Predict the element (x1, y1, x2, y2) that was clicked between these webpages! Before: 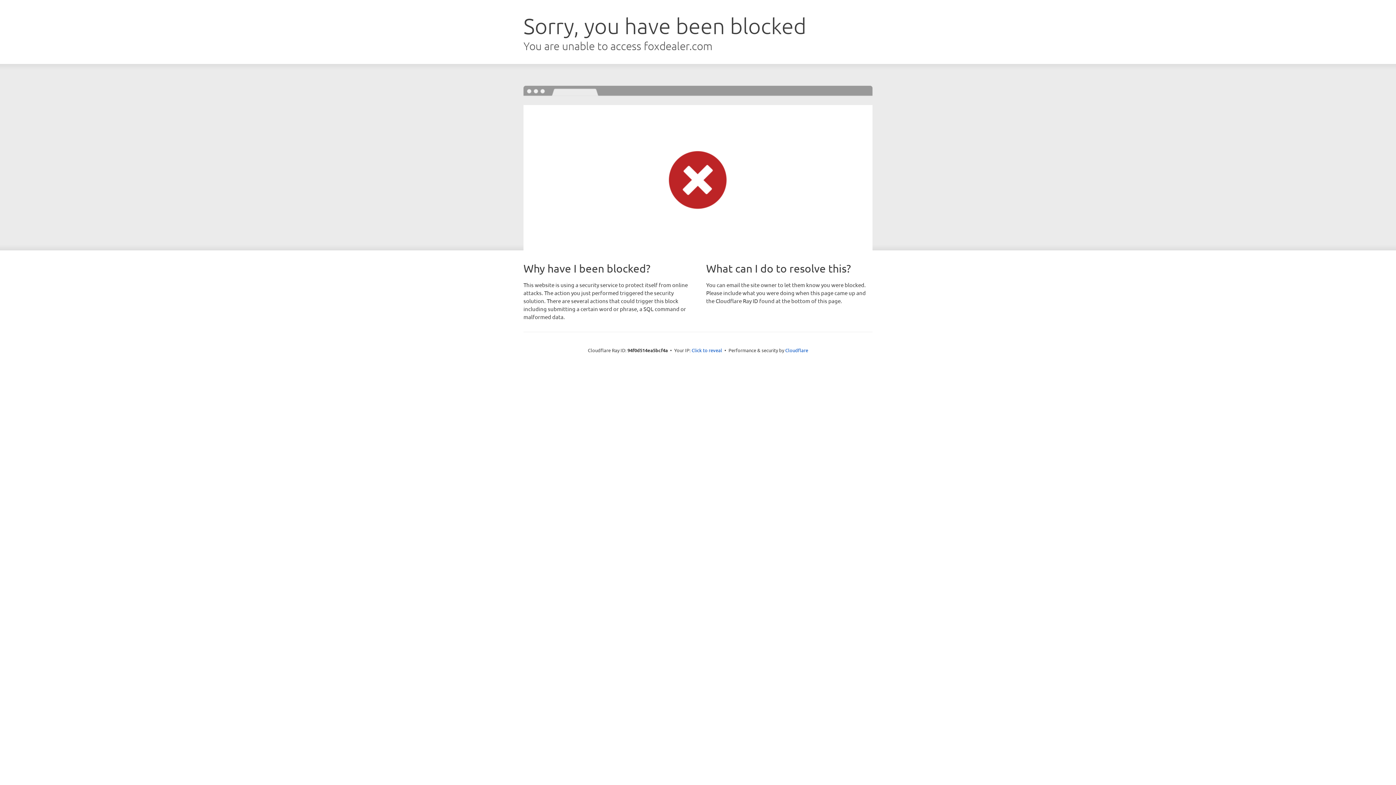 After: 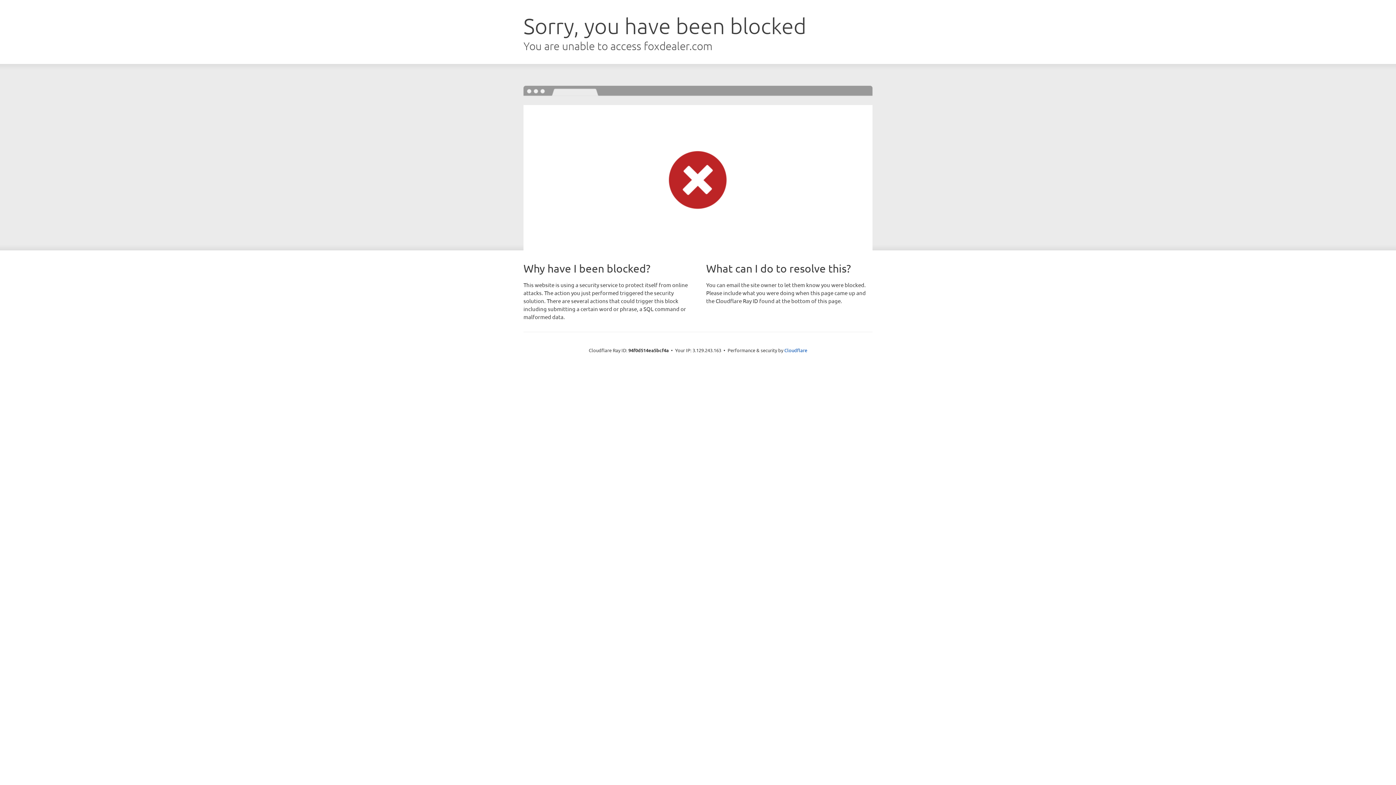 Action: label: Click to reveal bbox: (691, 346, 722, 353)